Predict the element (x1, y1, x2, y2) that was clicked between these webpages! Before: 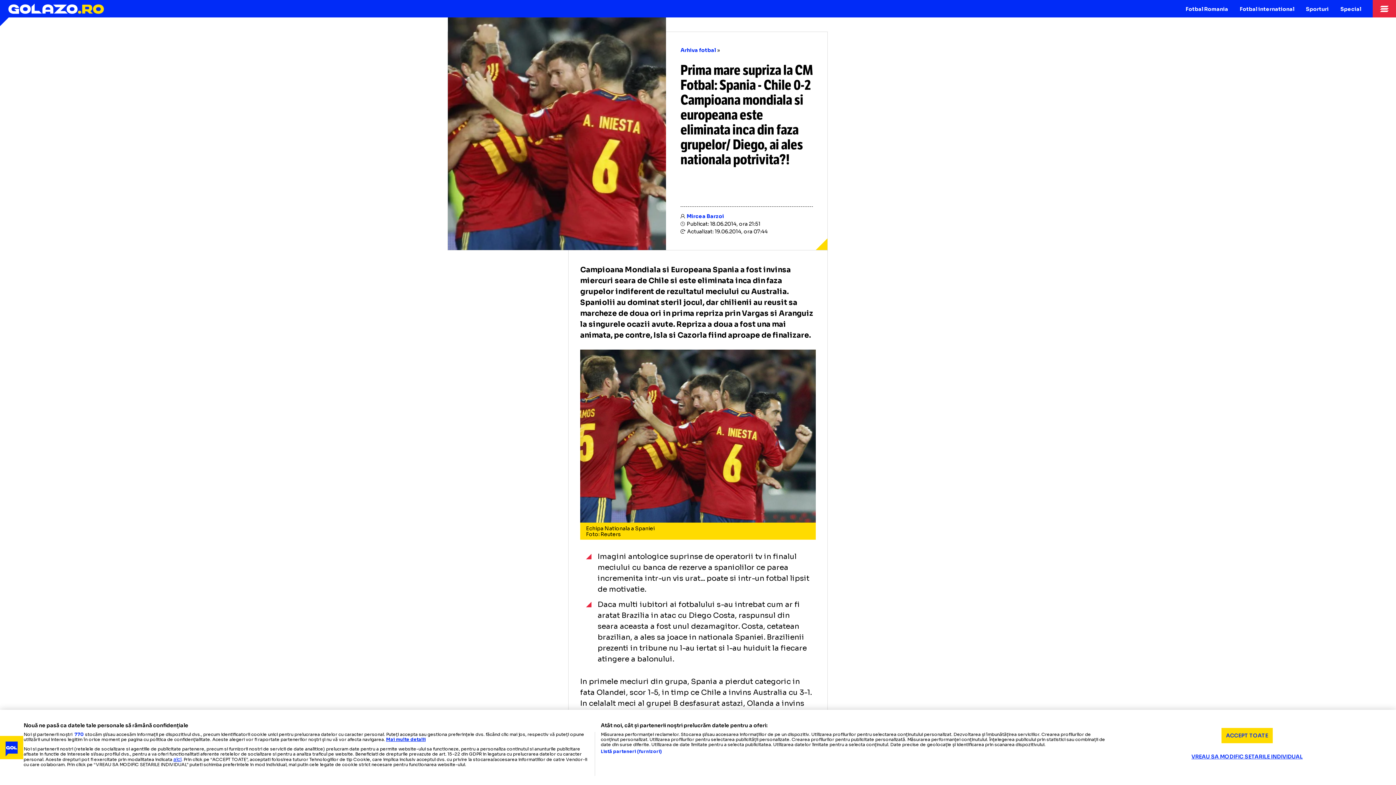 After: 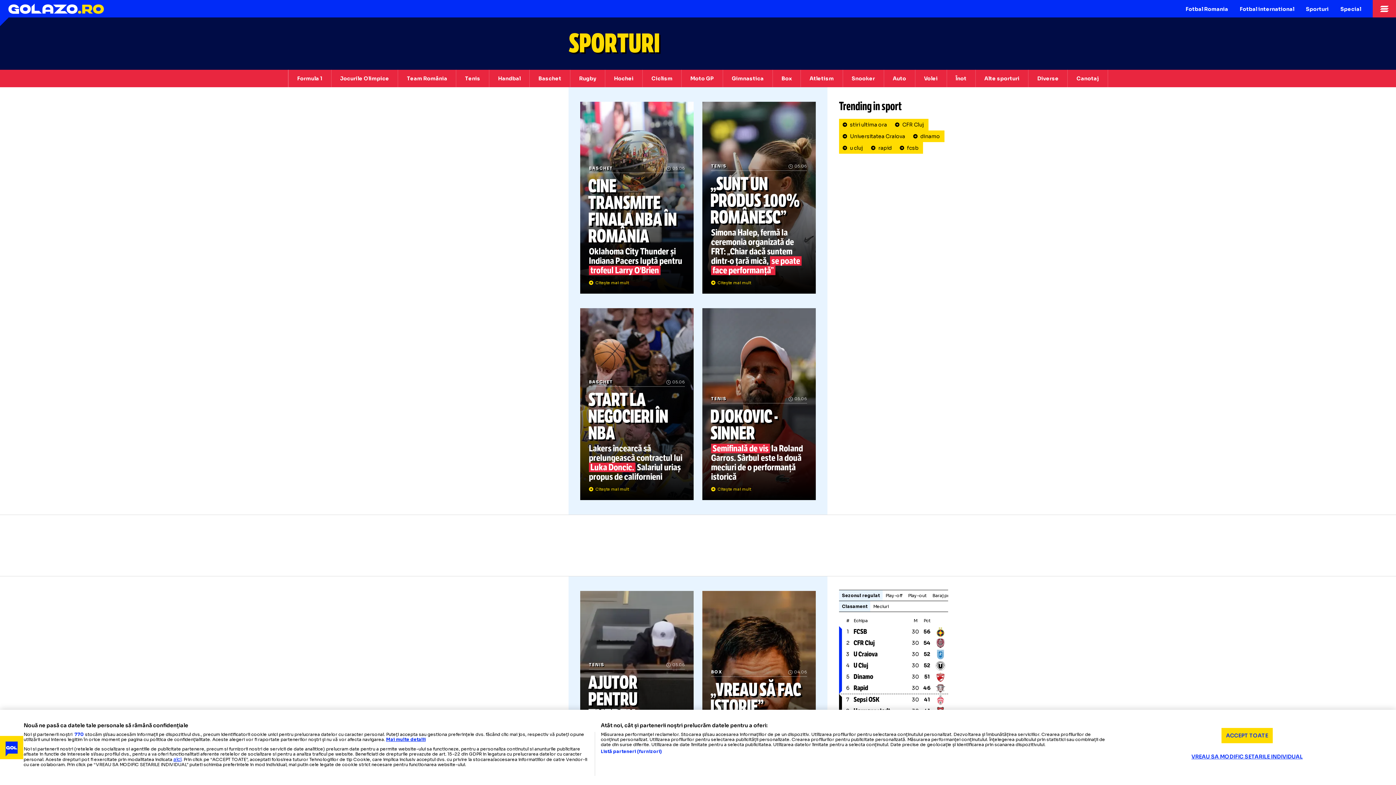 Action: bbox: (1300, 0, 1334, 17) label: Sporturi